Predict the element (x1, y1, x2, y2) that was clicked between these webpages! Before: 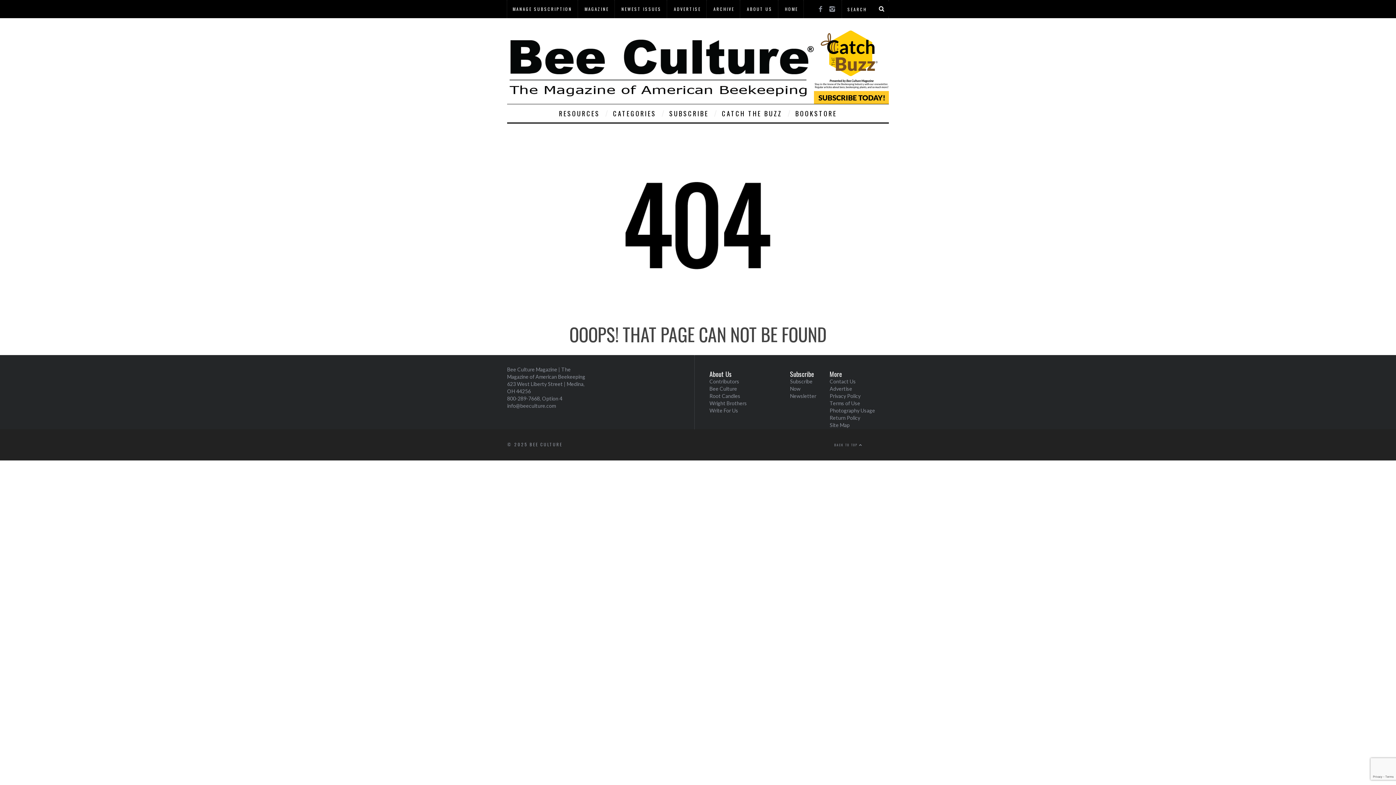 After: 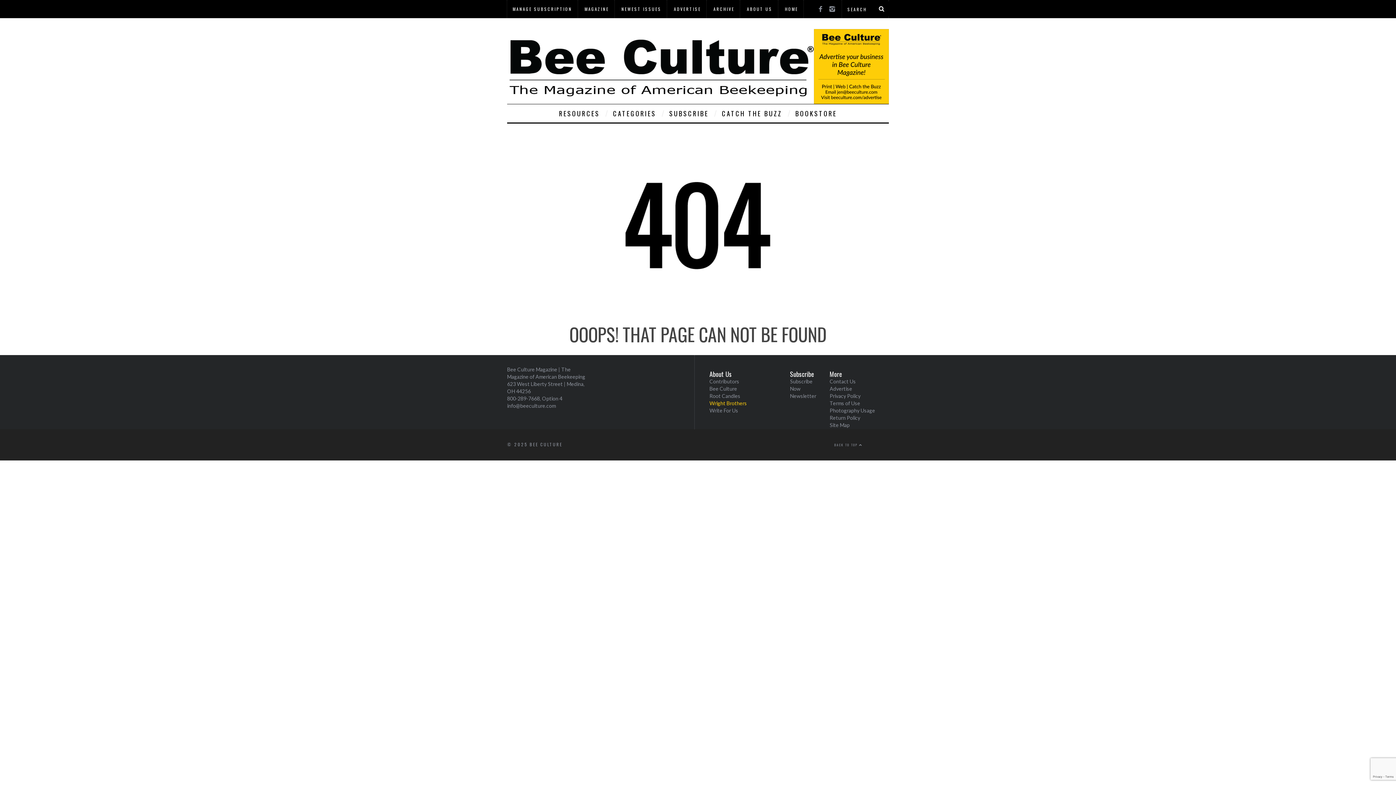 Action: bbox: (709, 400, 747, 406) label: Wright Brothers